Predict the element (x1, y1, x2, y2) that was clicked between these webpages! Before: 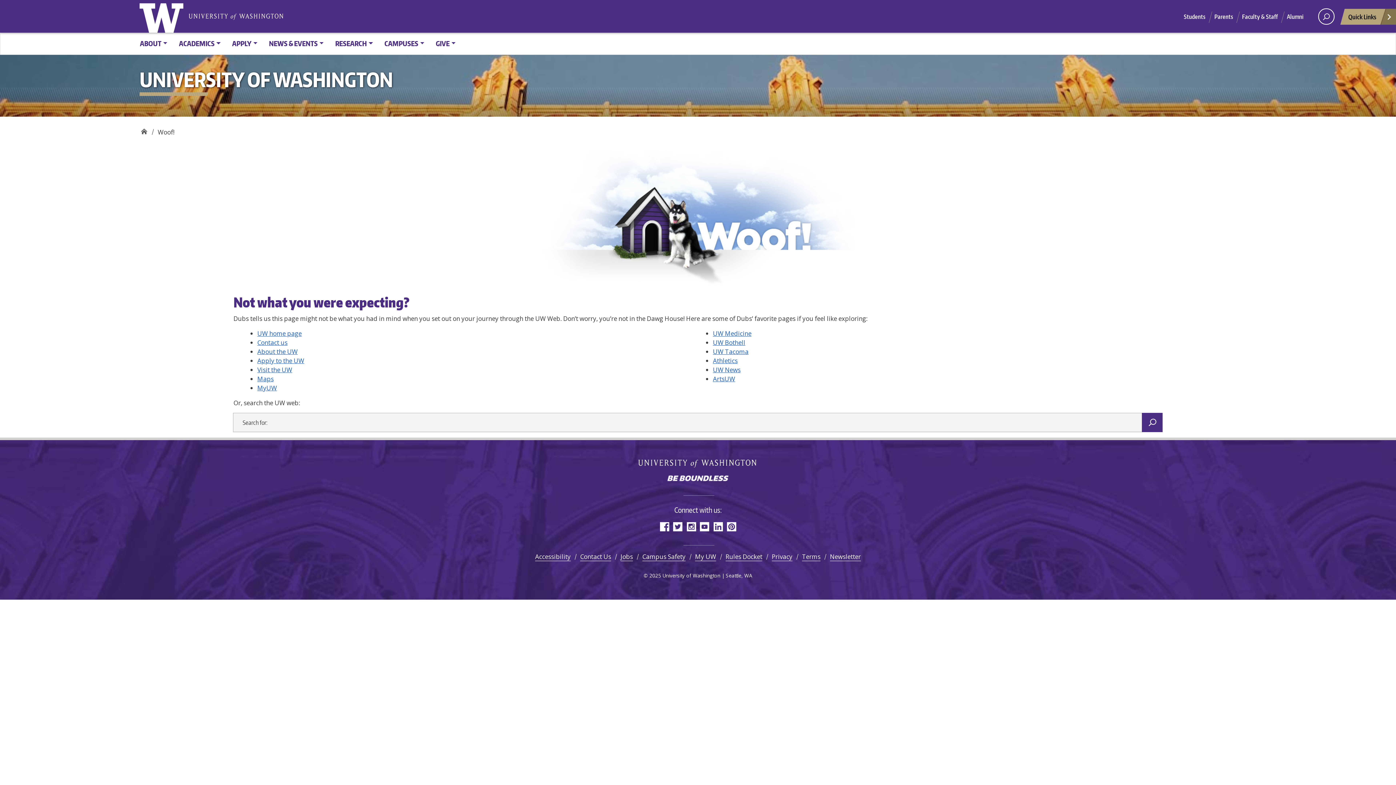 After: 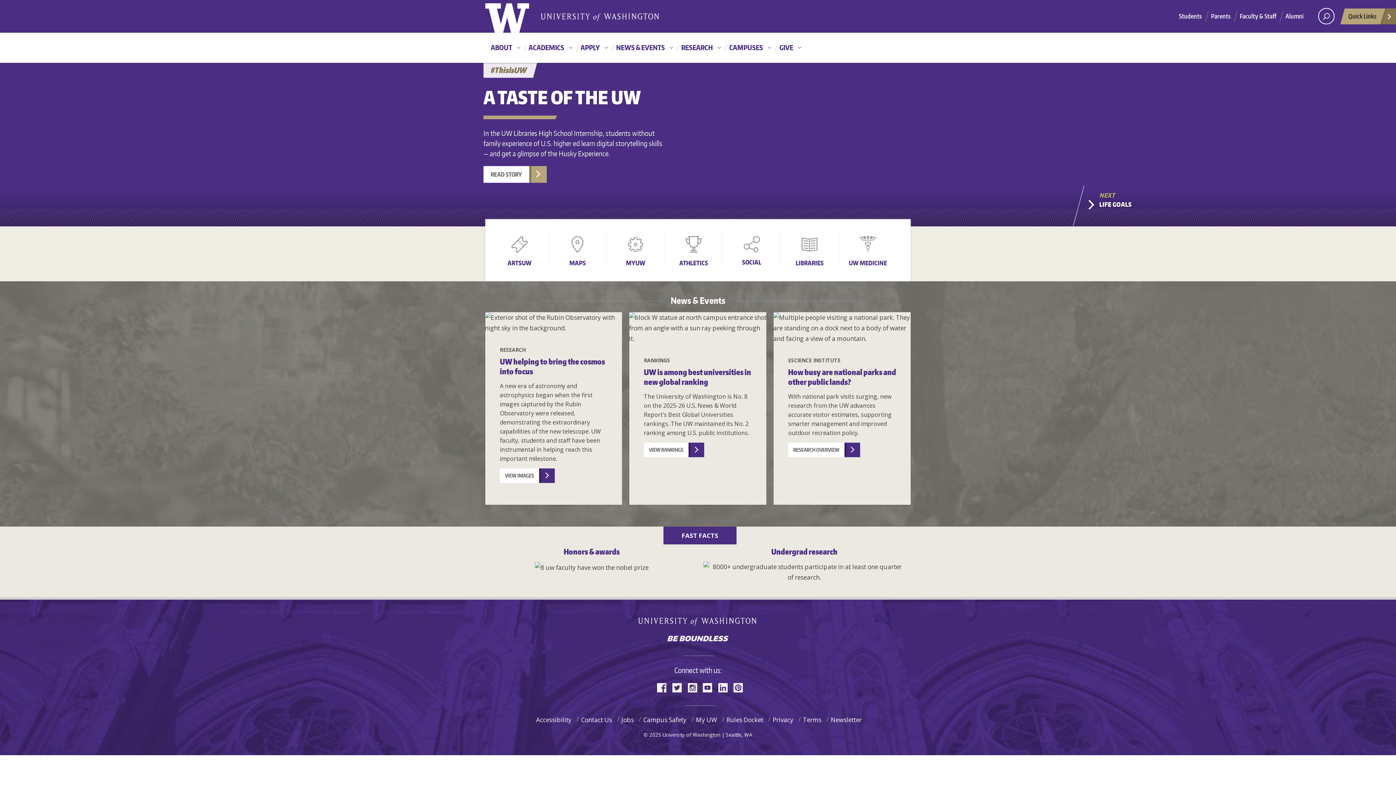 Action: label: UW home page bbox: (257, 329, 301, 337)